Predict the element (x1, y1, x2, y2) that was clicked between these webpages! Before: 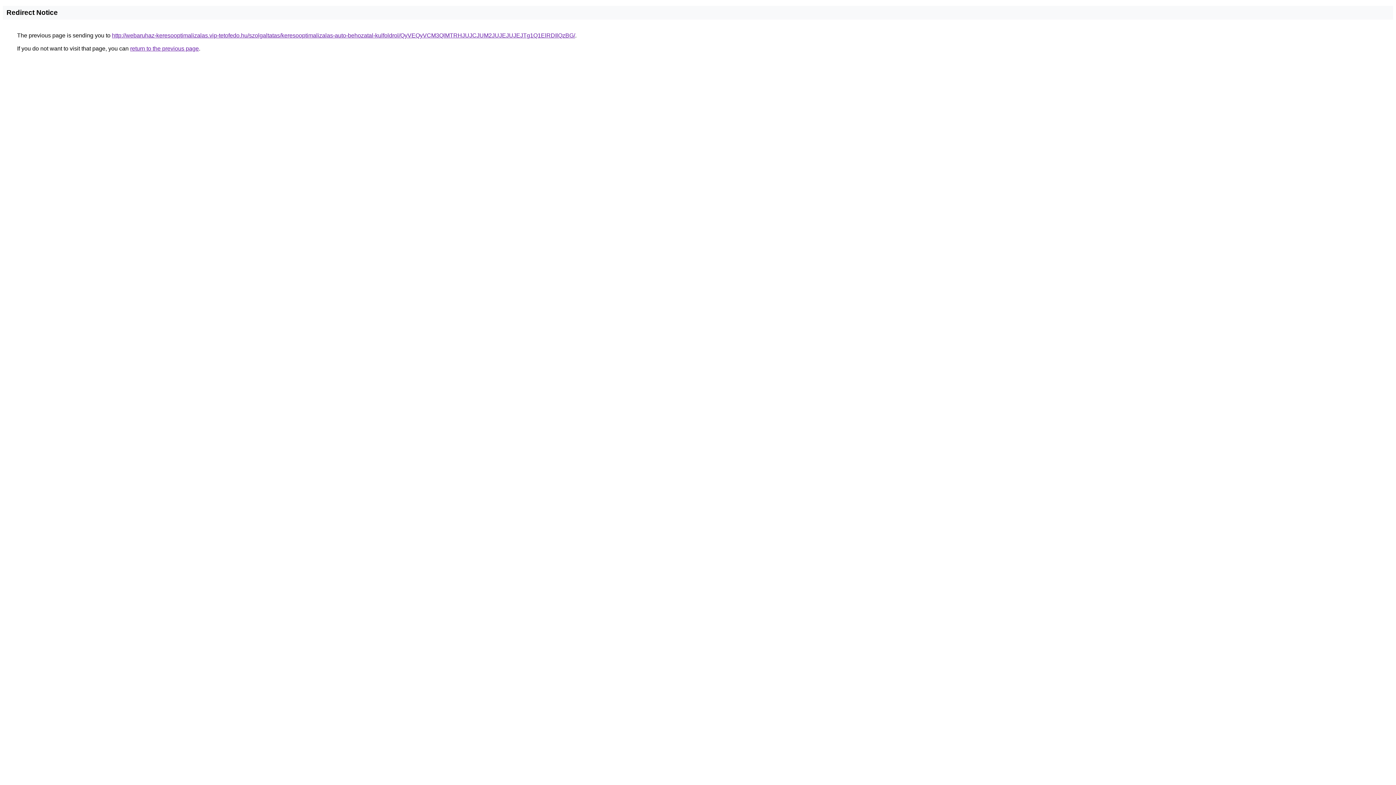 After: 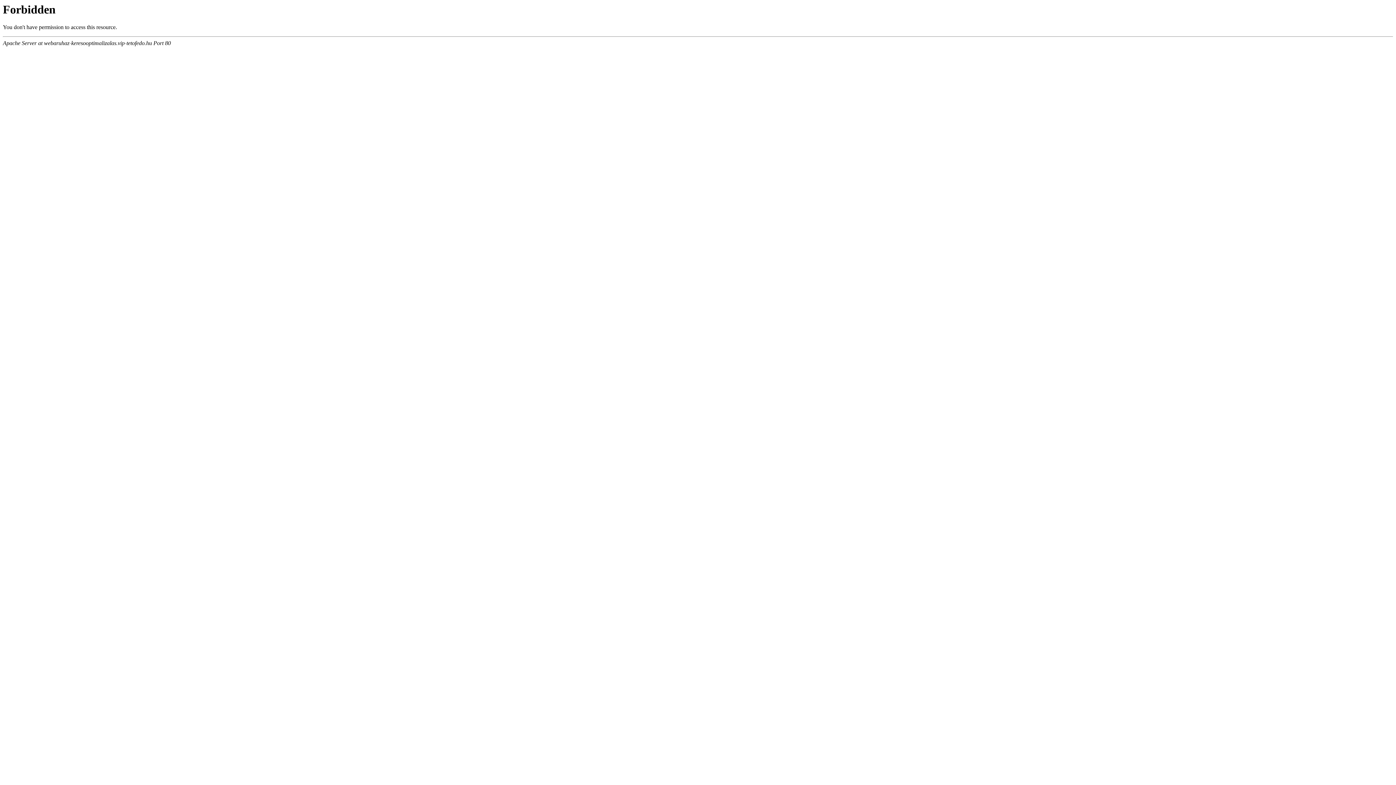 Action: bbox: (112, 32, 575, 38) label: http://webaruhaz-keresooptimalizalas.vip-tetofedo.hu/szolgaltatas/keresooptimalizalas-auto-behozatal-kulfoldrol/QyVEQyVCM3QlMTRHJUJCJUM2JUJEJUJEJTg1Q1ElRDIlQzBG/